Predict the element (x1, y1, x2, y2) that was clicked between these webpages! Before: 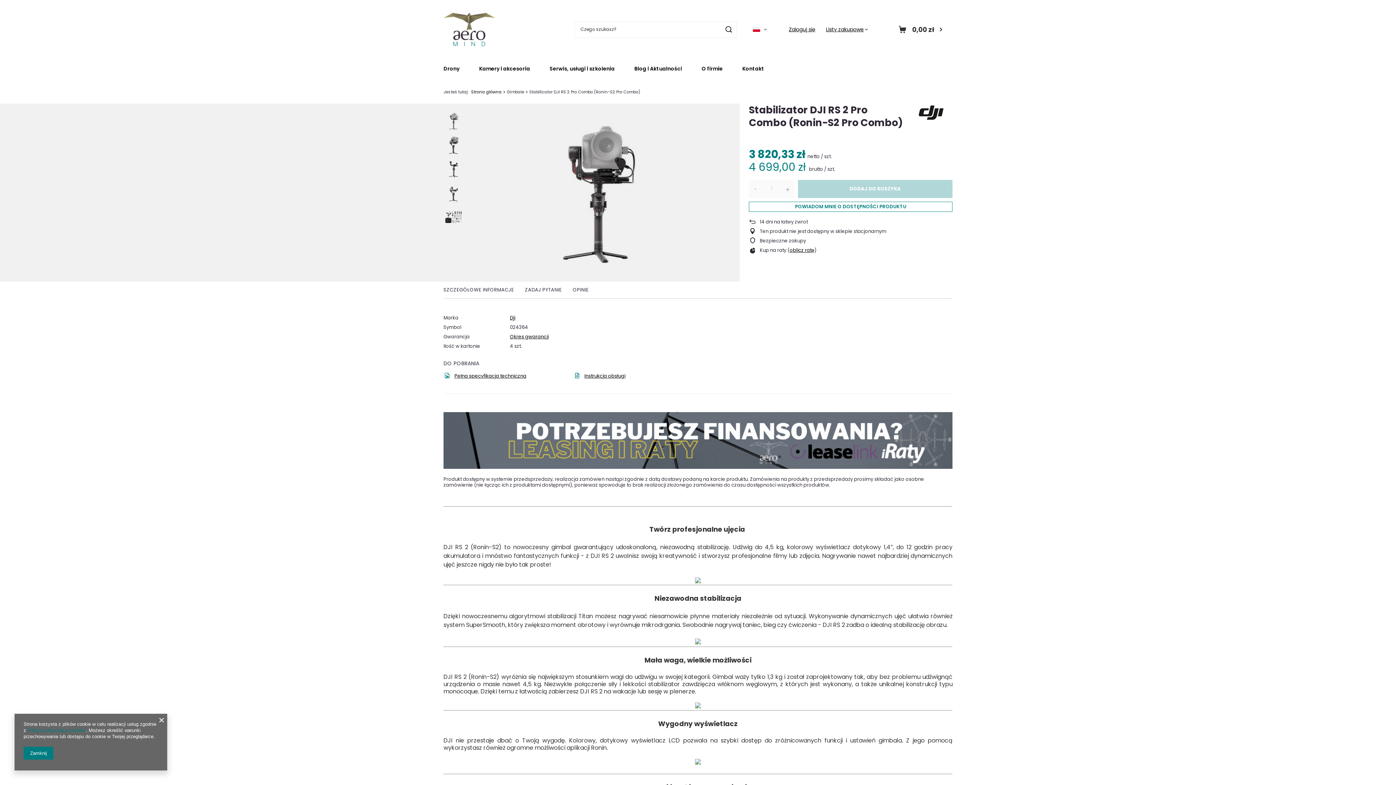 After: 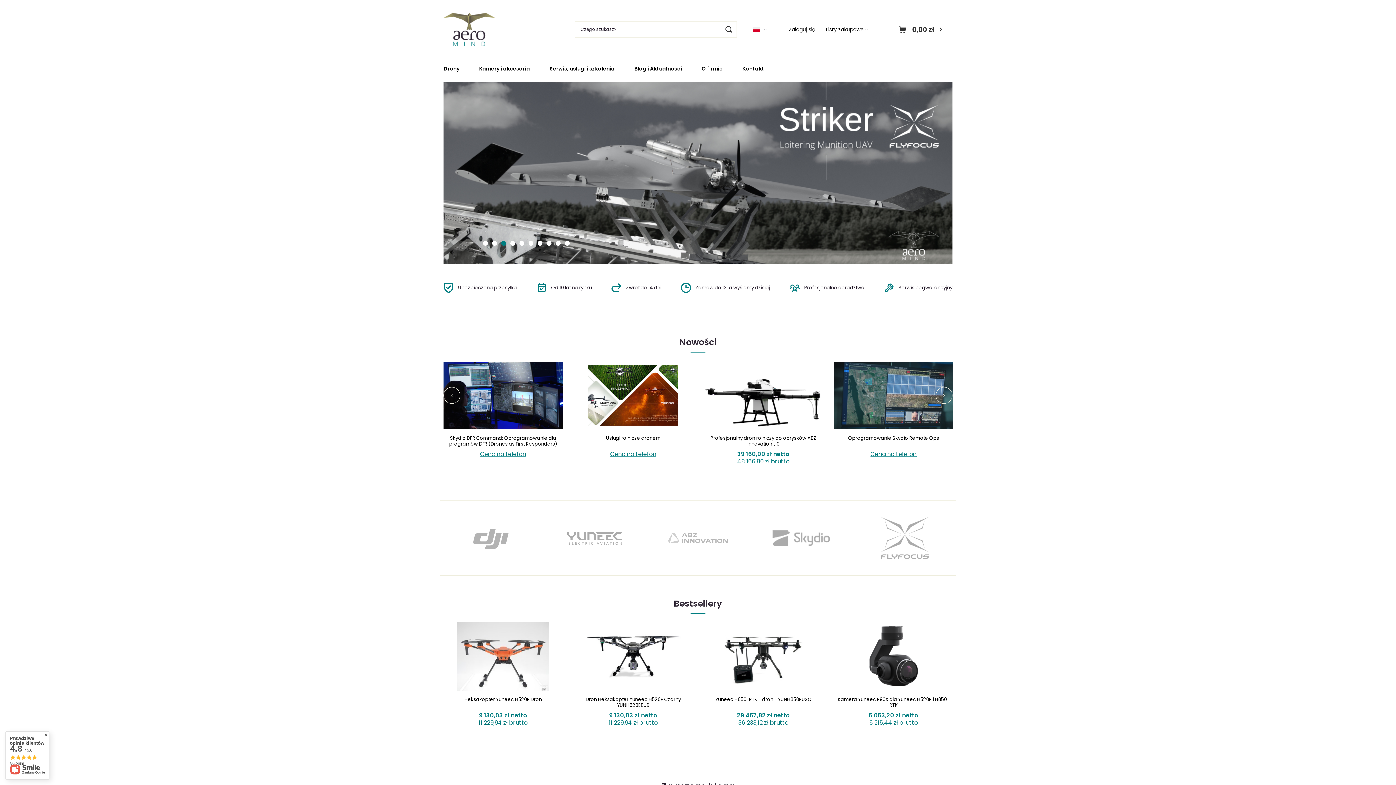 Action: label: Strona główna bbox: (471, 89, 501, 94)